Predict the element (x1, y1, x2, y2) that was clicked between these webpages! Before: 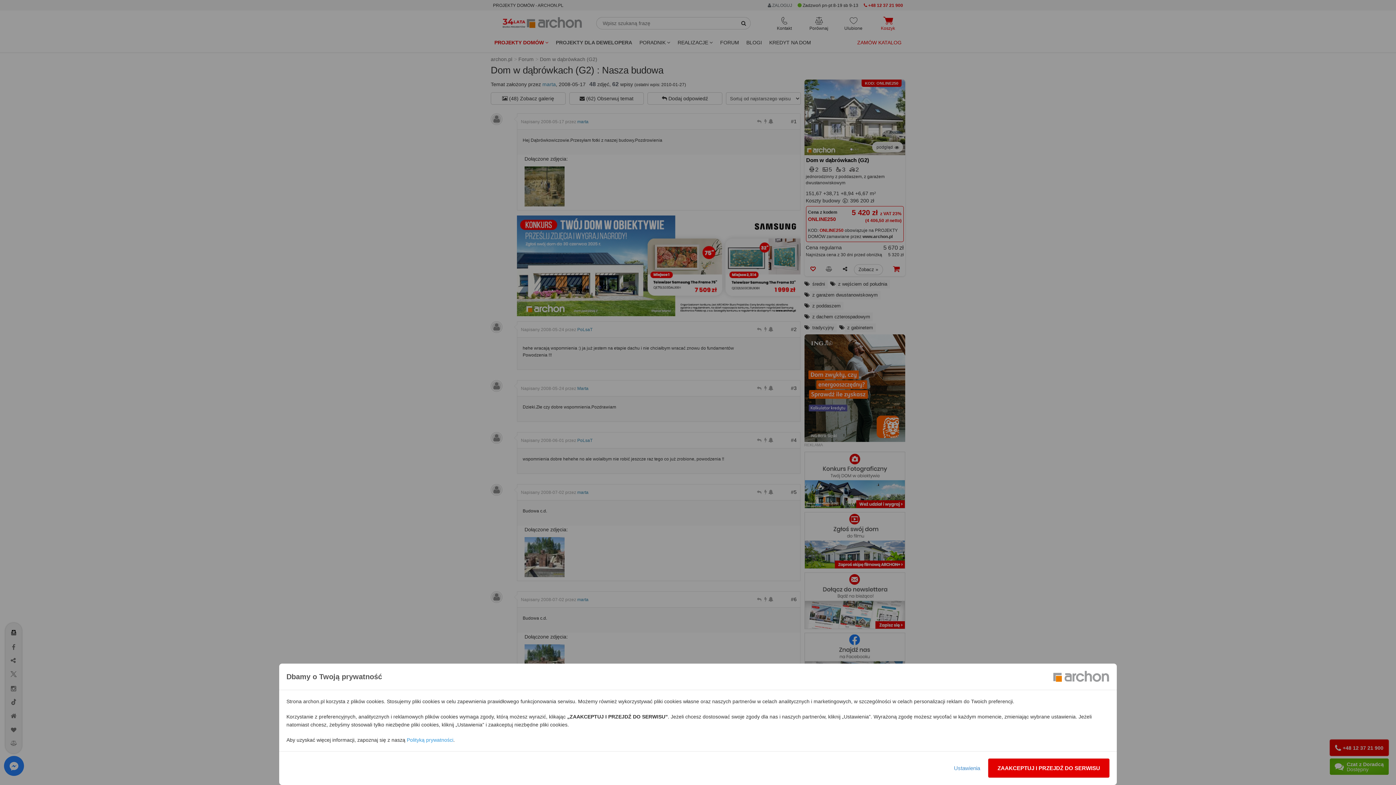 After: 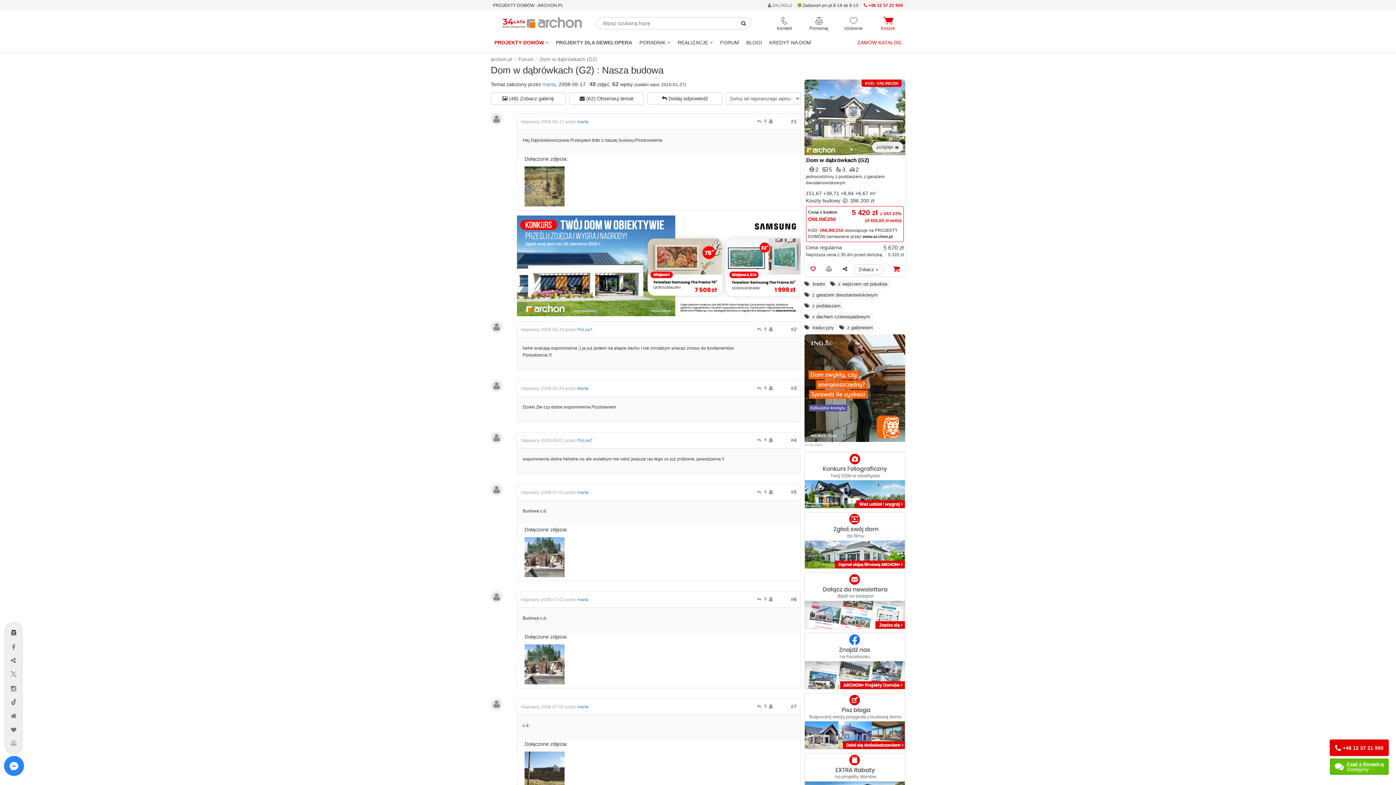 Action: bbox: (988, 758, 1109, 778) label: ZAAKCEPTUJ I PRZEJDŹ DO SERWISU